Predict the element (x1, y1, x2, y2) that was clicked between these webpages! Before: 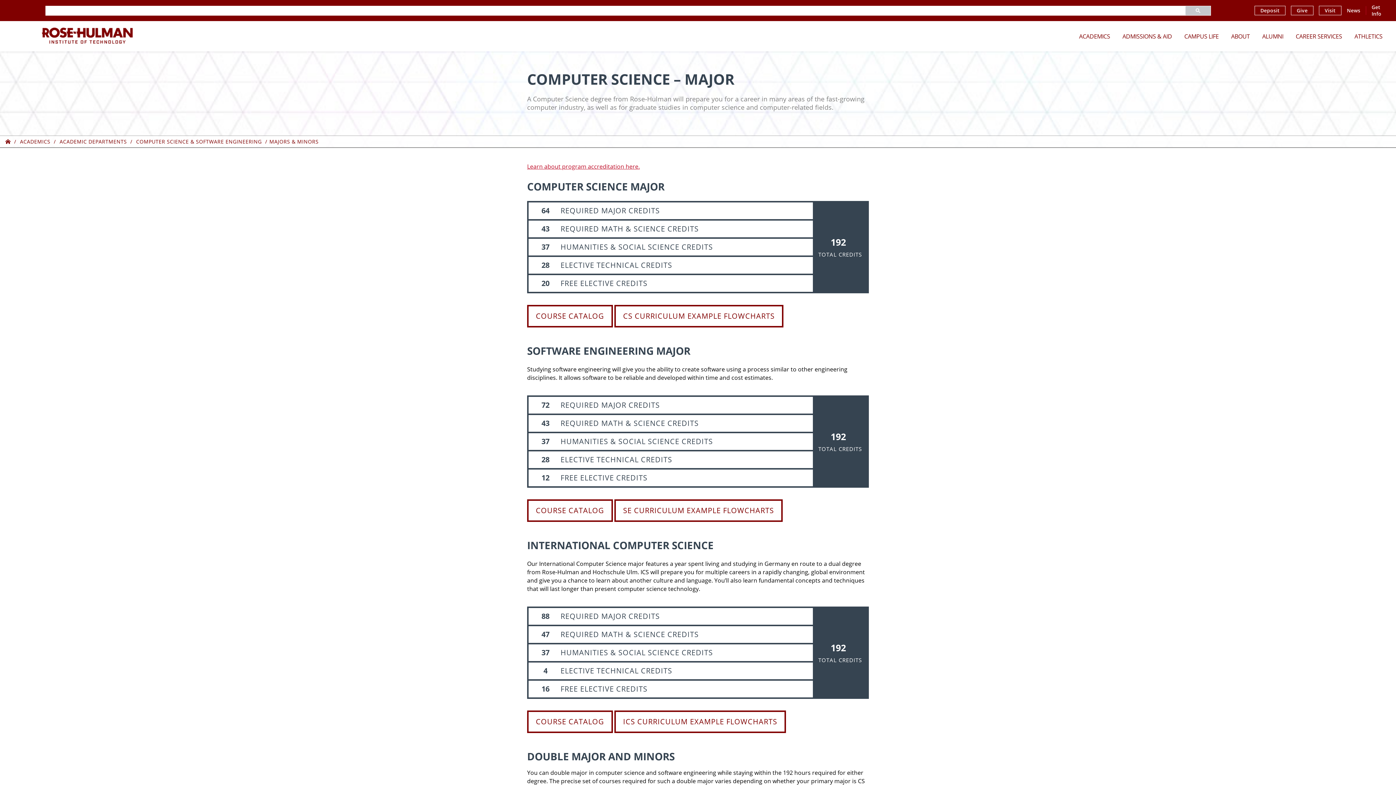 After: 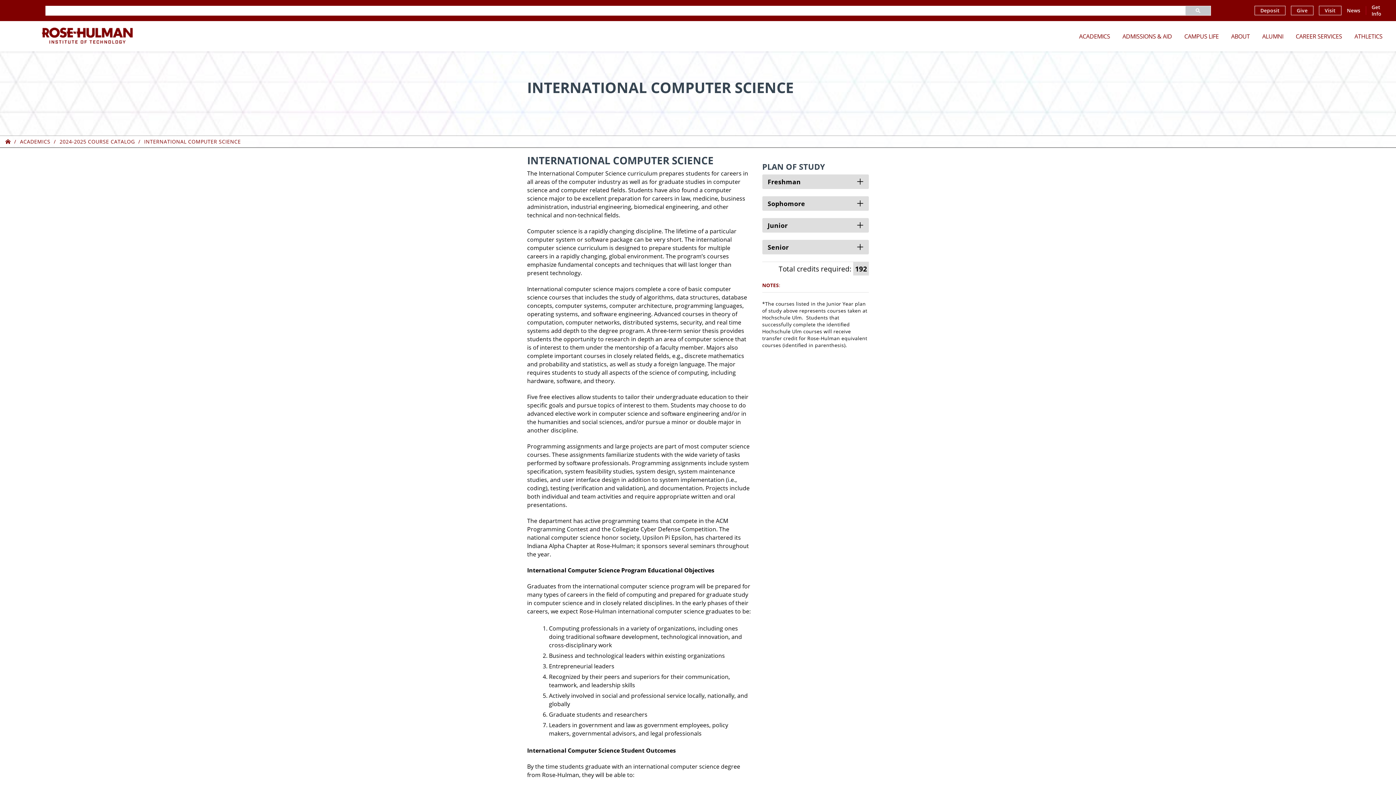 Action: bbox: (527, 710, 613, 733) label: COURSE CATALOG